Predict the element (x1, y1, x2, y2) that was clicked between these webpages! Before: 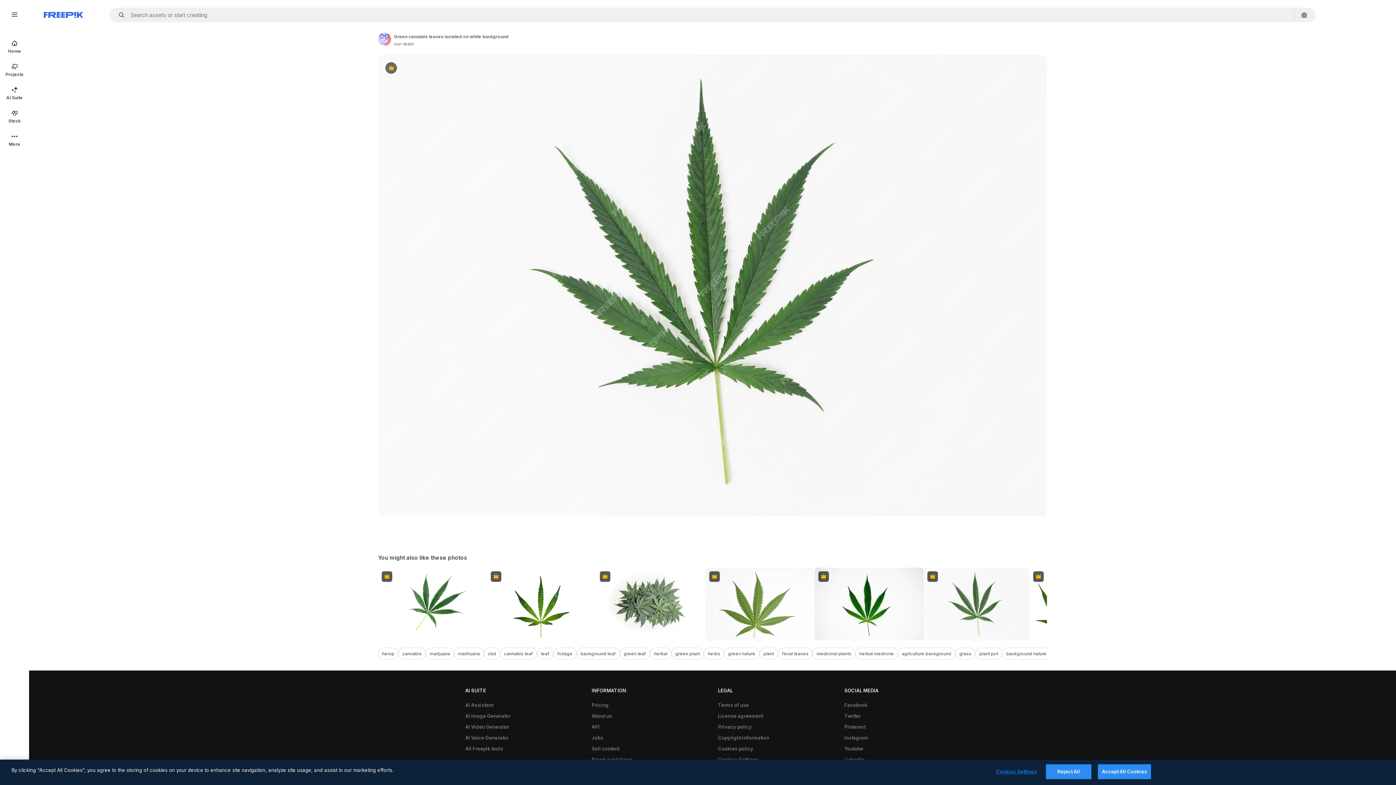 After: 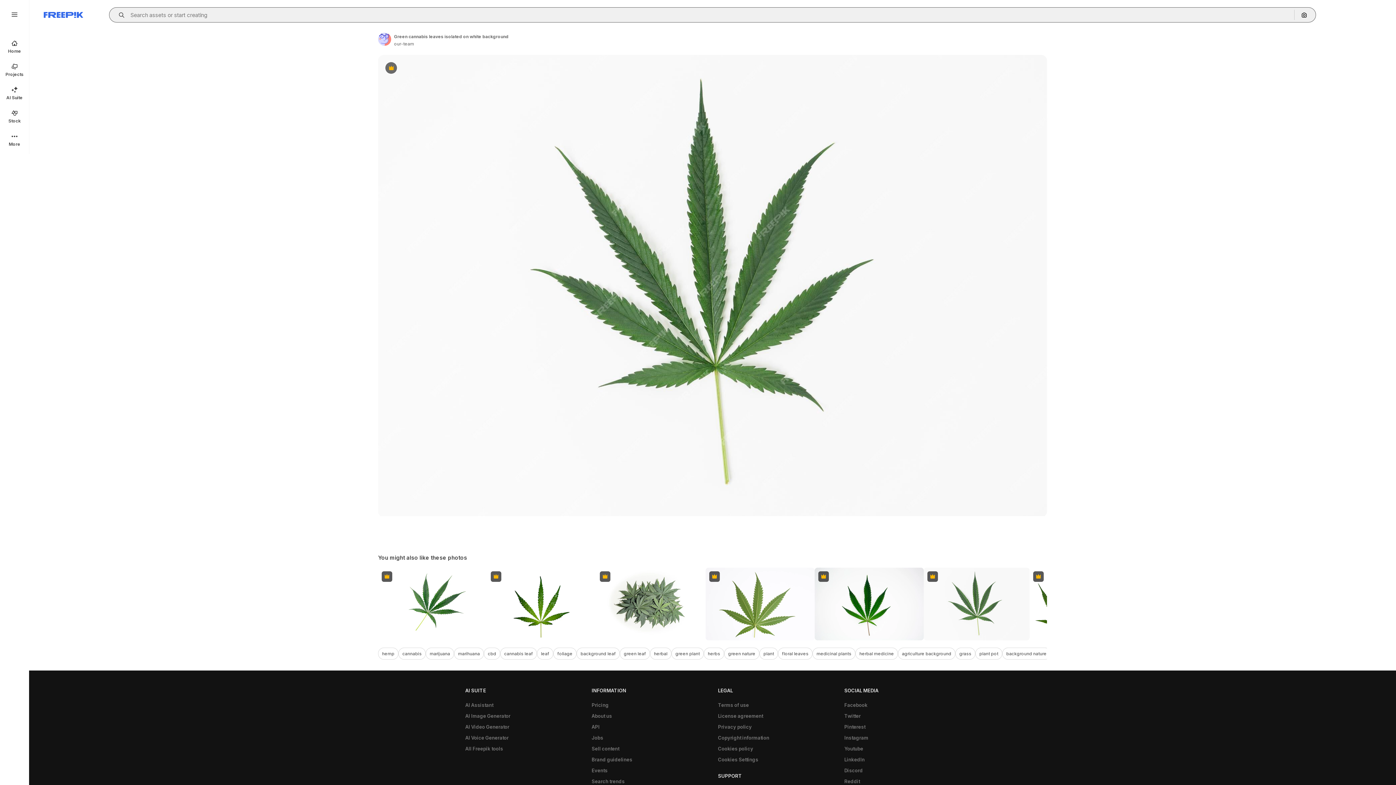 Action: bbox: (115, 12, 129, 17) label: Open autocomplete